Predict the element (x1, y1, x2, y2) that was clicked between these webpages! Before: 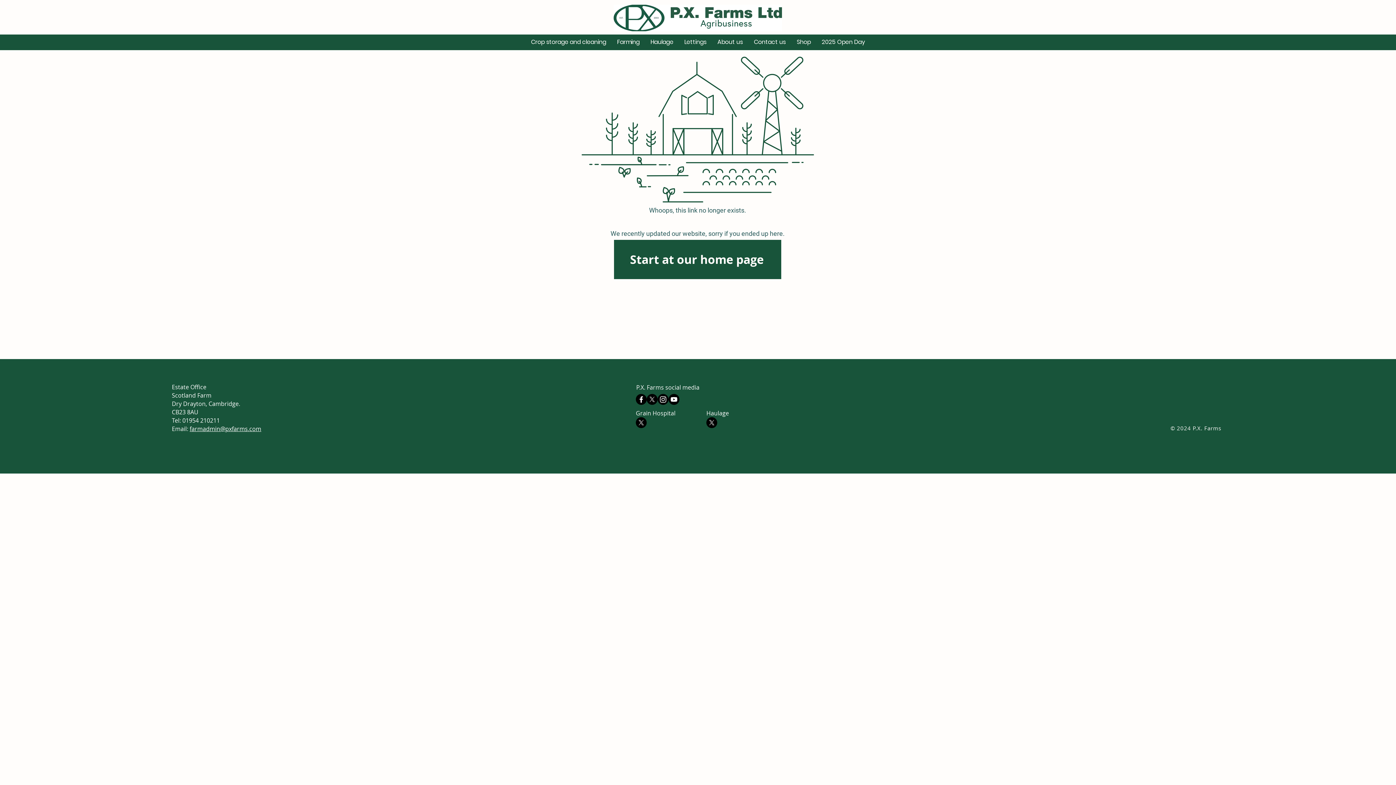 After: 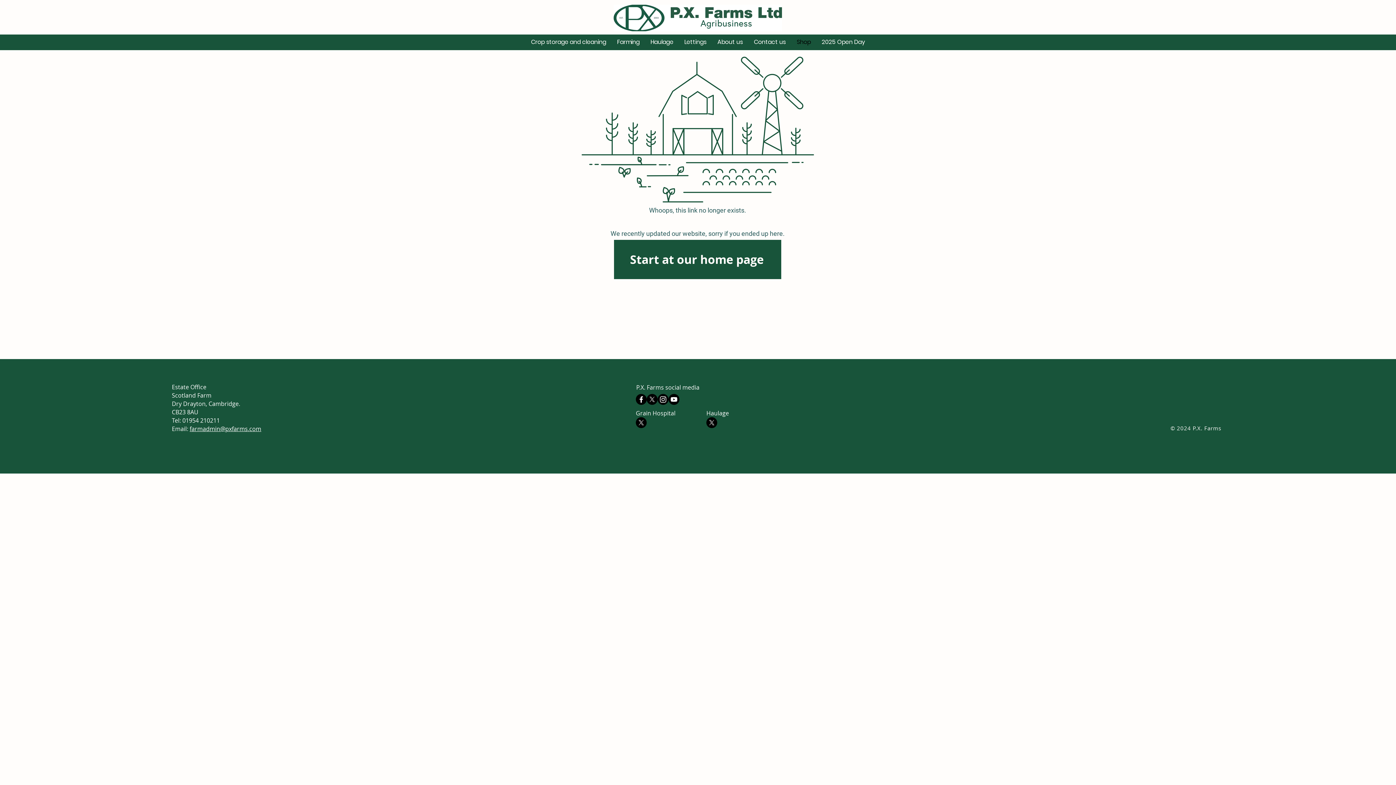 Action: label: Shop bbox: (791, 34, 816, 49)